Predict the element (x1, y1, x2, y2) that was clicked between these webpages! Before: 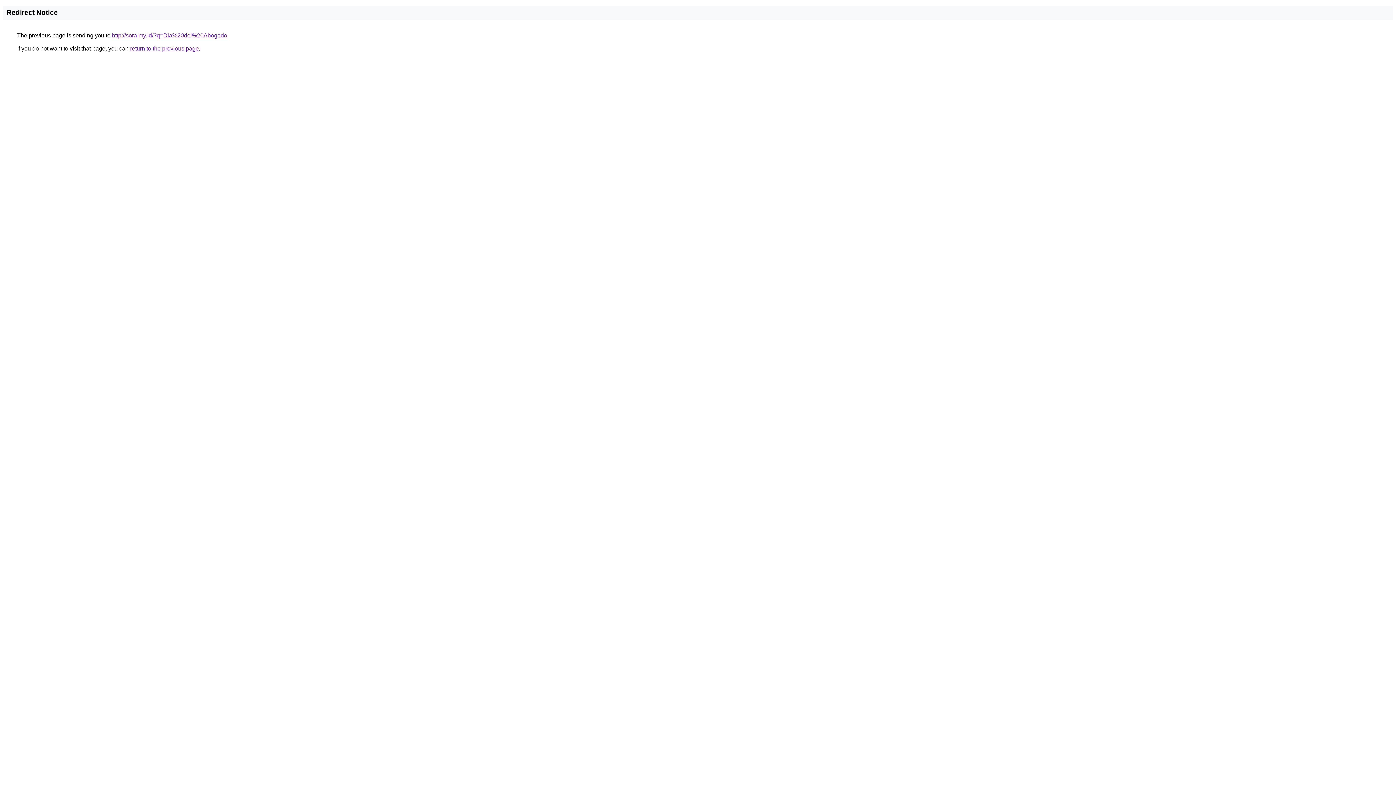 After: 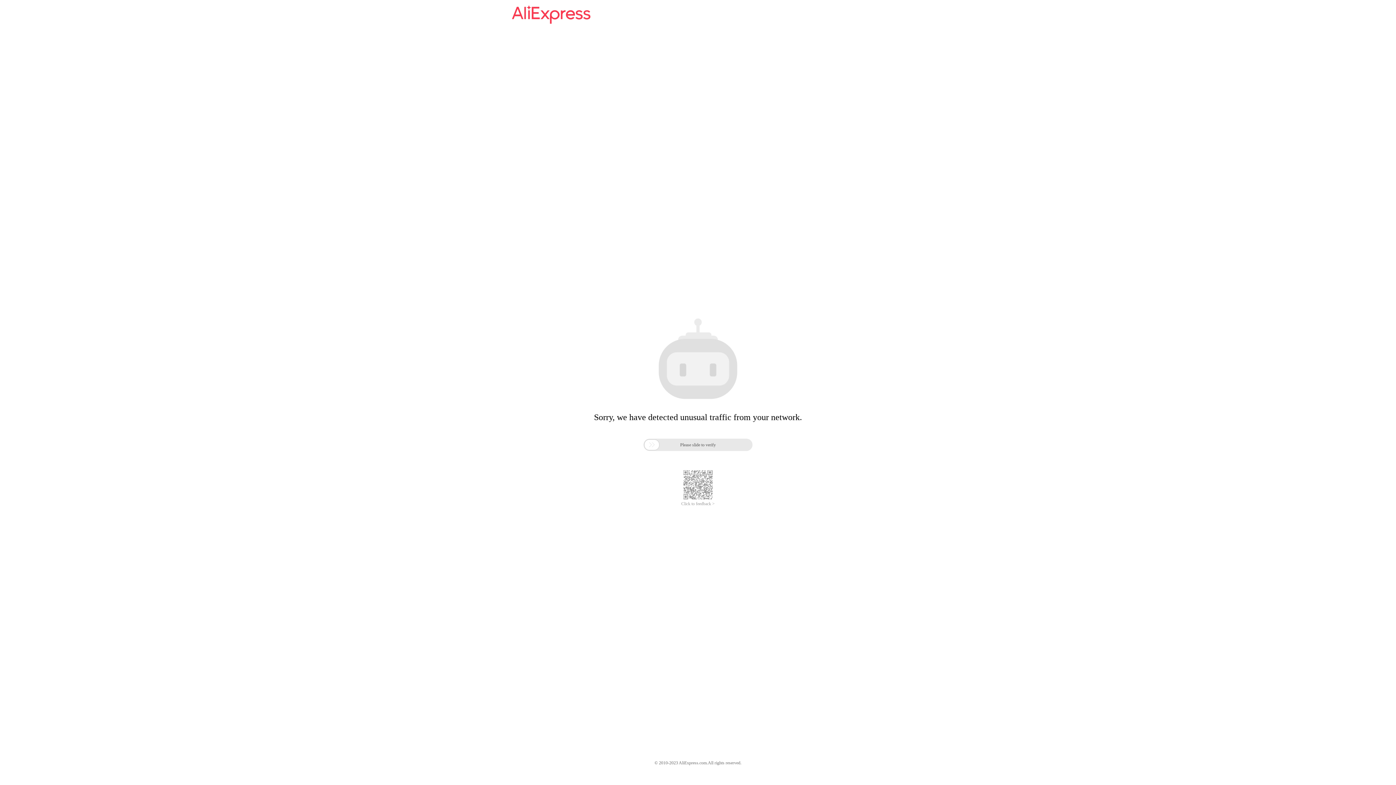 Action: bbox: (112, 32, 227, 38) label: http://sora.my.id/?q=Dia%20del%20Abogado